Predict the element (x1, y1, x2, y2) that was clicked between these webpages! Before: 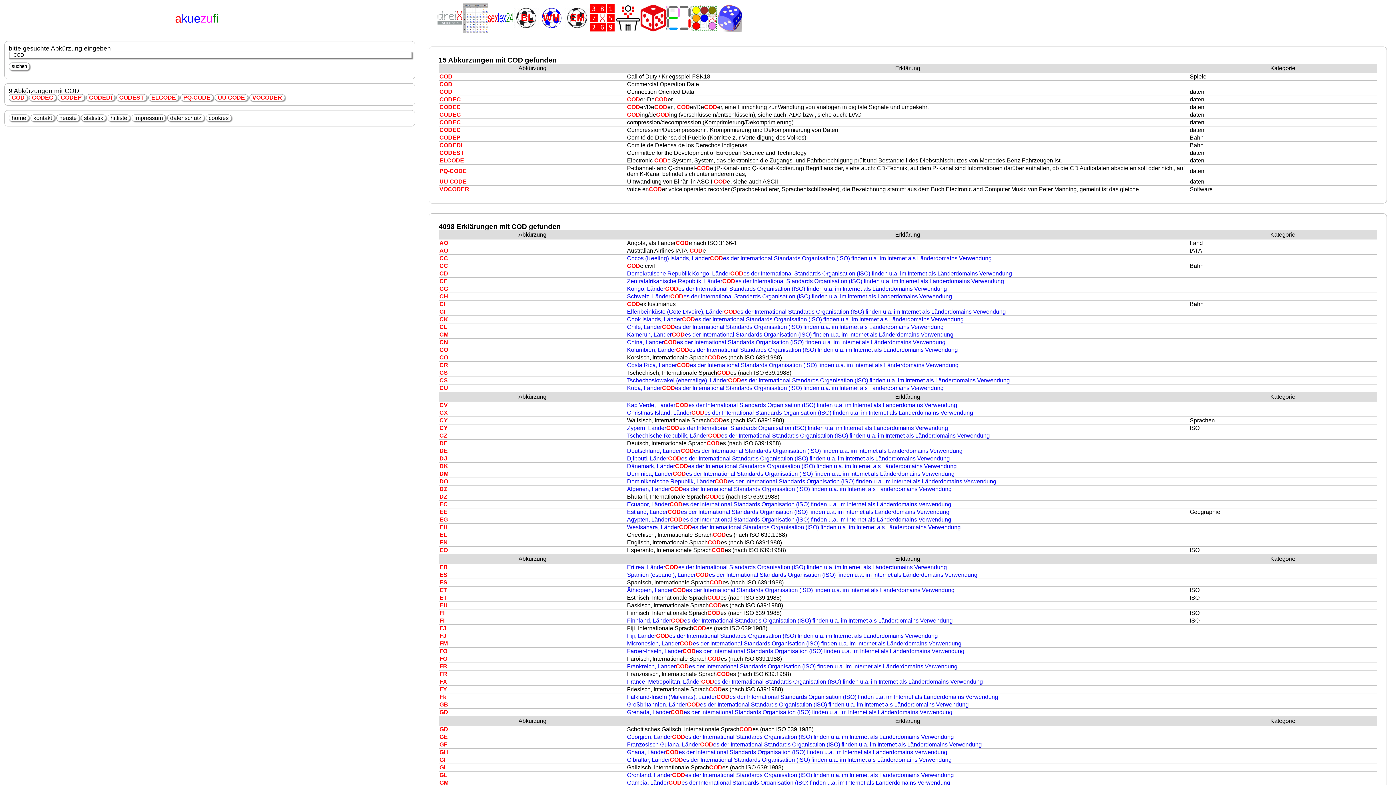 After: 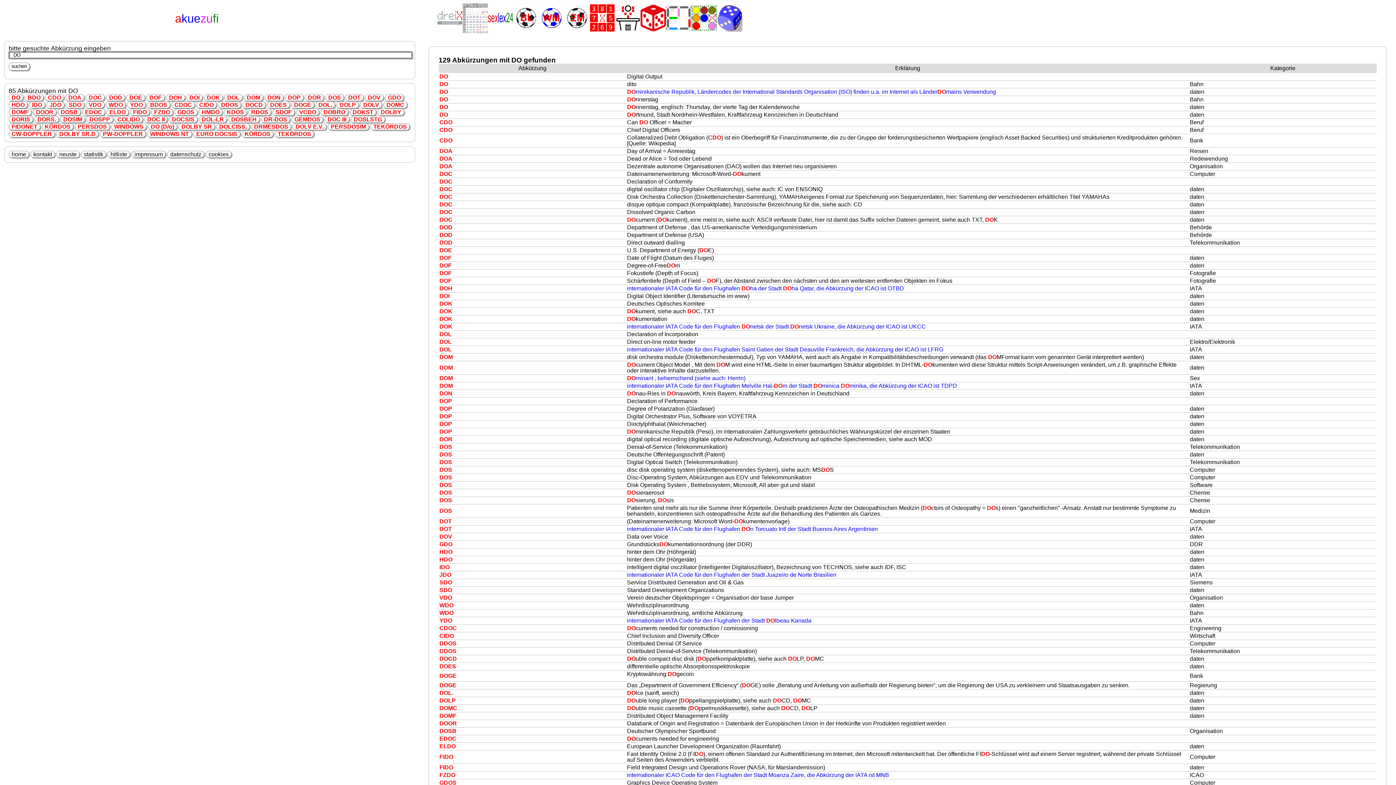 Action: label: DO bbox: (439, 478, 448, 484)